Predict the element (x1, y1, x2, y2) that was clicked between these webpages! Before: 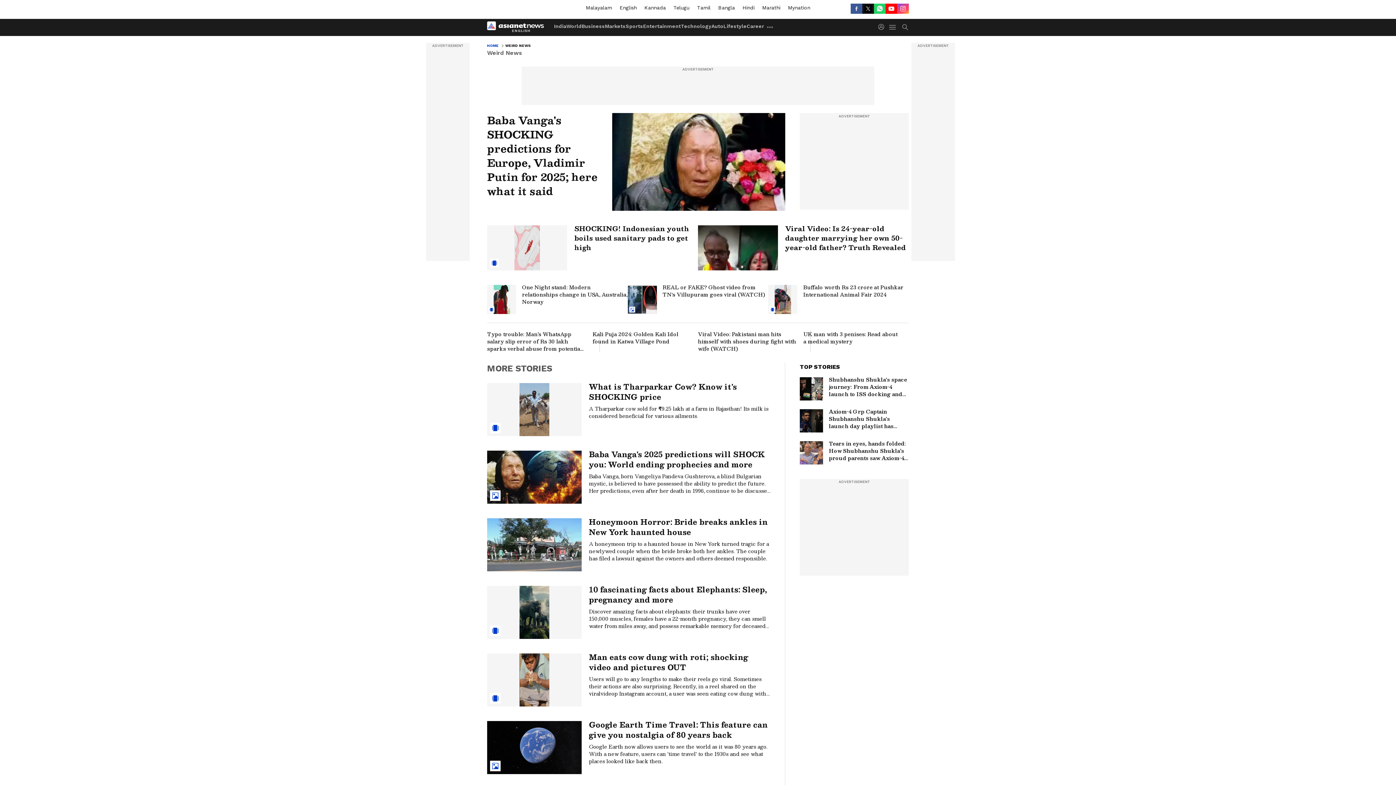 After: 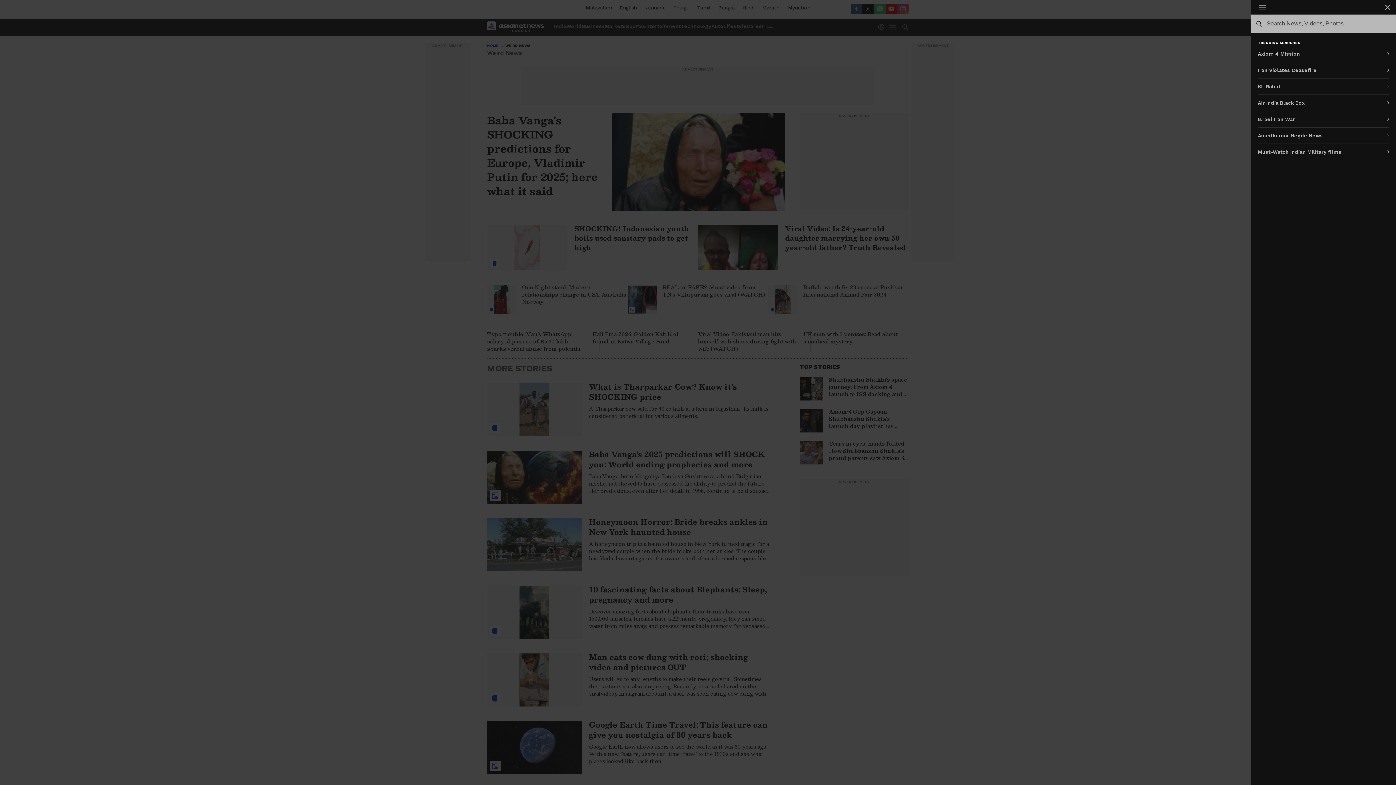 Action: label: menuSearch bbox: (902, 24, 908, 30)